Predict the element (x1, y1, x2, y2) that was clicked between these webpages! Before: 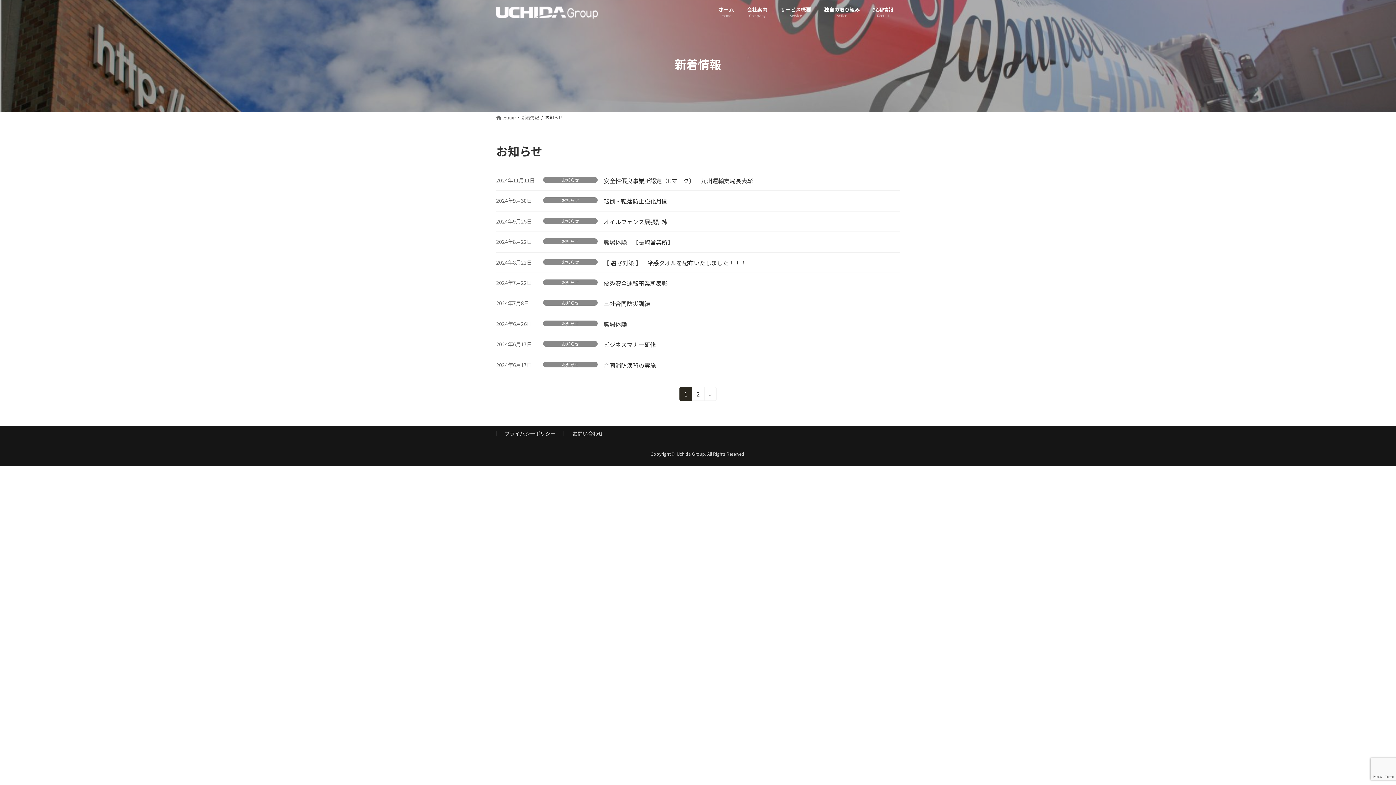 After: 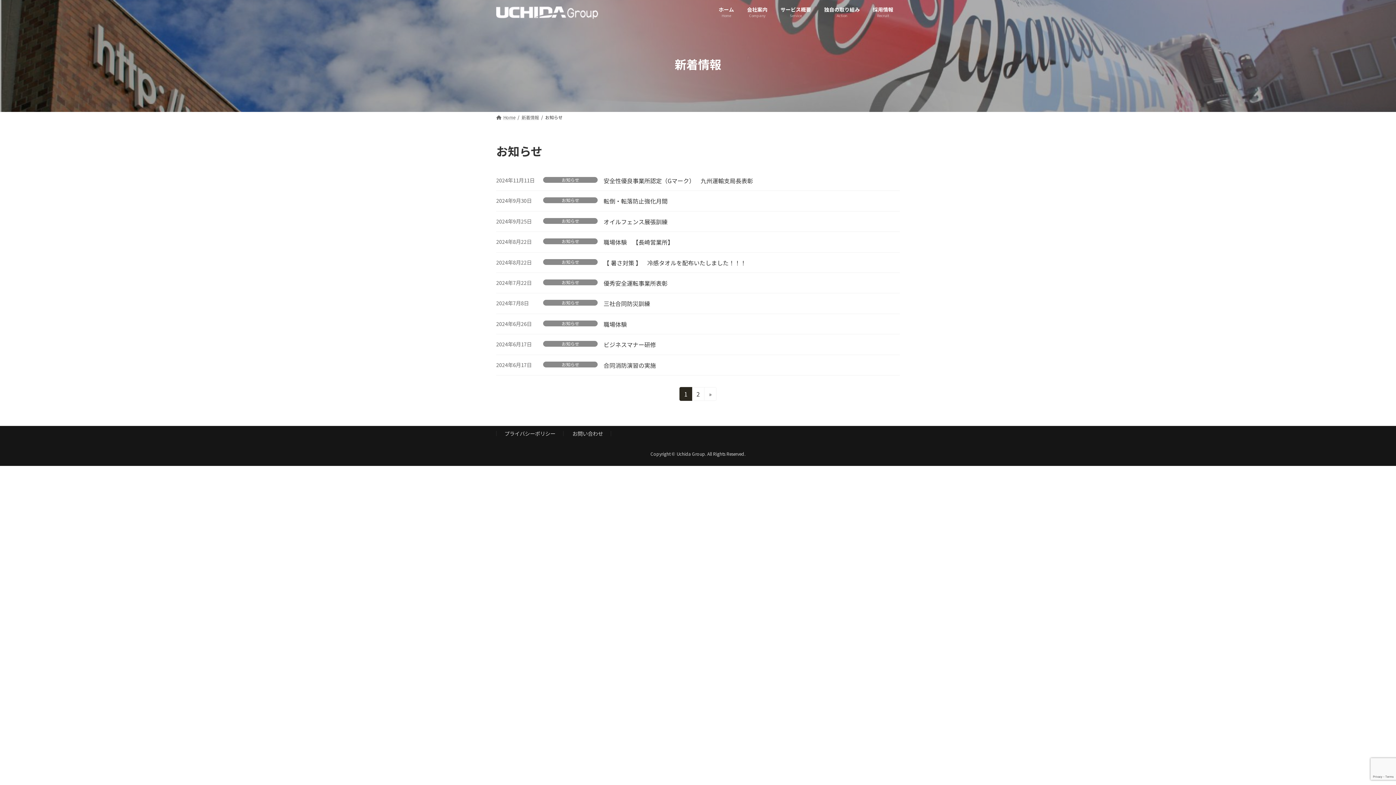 Action: bbox: (543, 197, 597, 203) label: お知らせ